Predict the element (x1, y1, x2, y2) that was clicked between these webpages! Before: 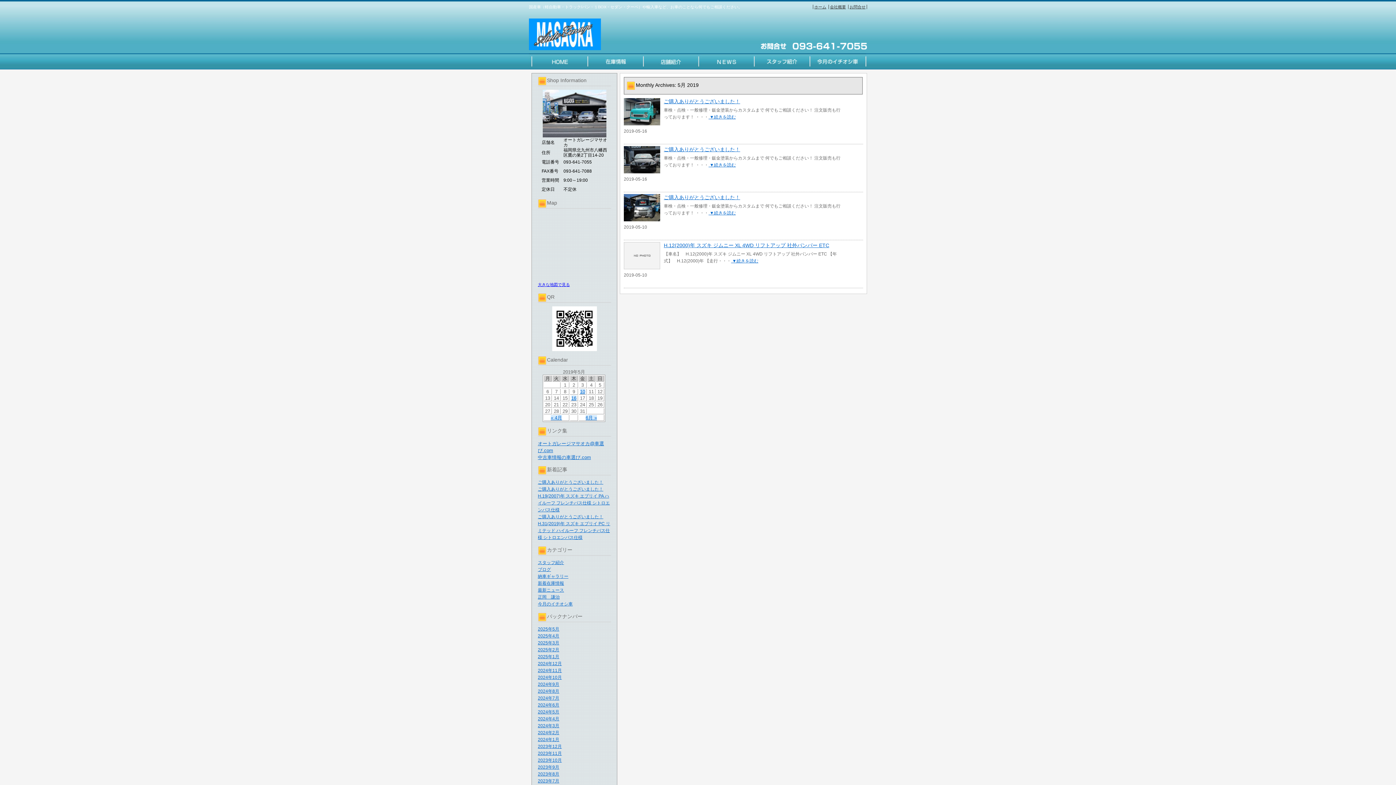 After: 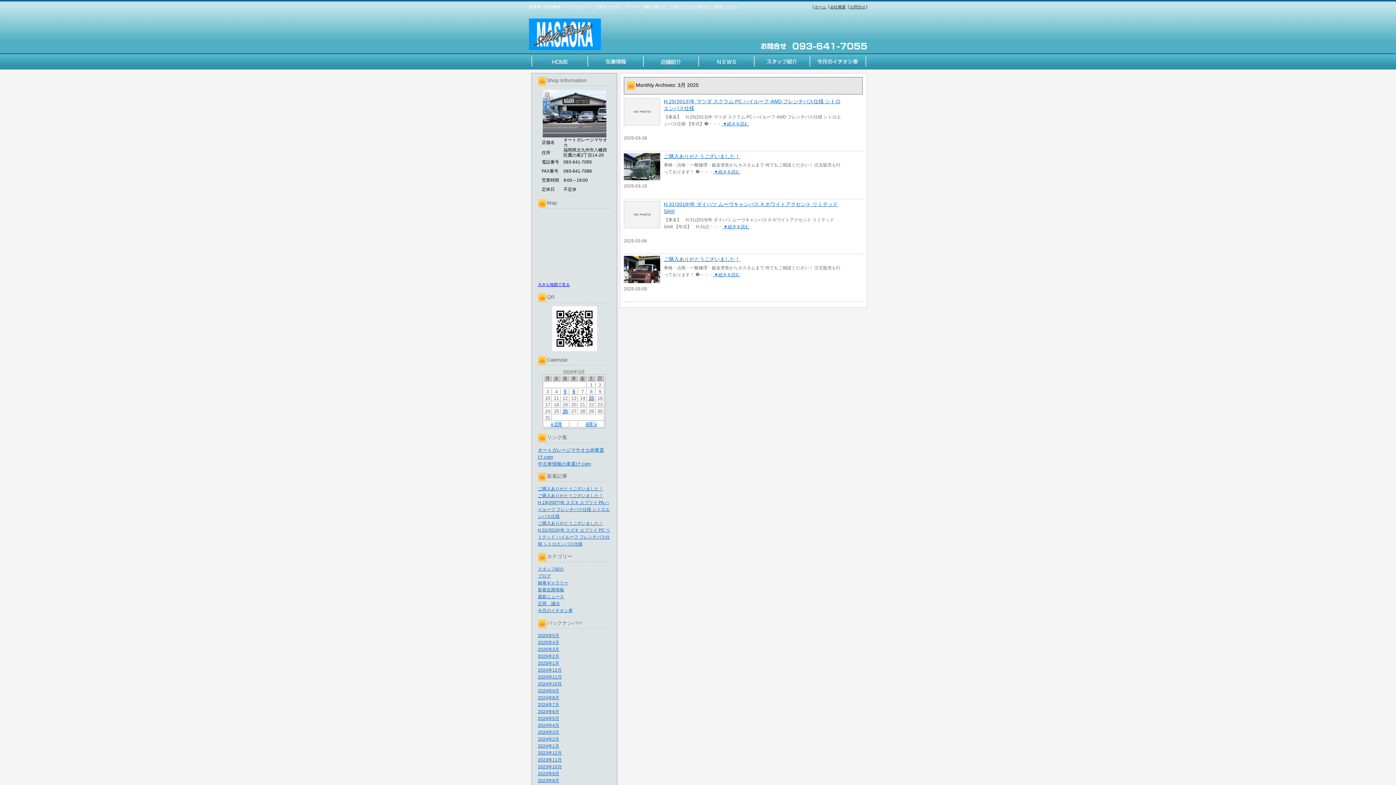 Action: bbox: (538, 640, 559, 645) label: 2025年3月